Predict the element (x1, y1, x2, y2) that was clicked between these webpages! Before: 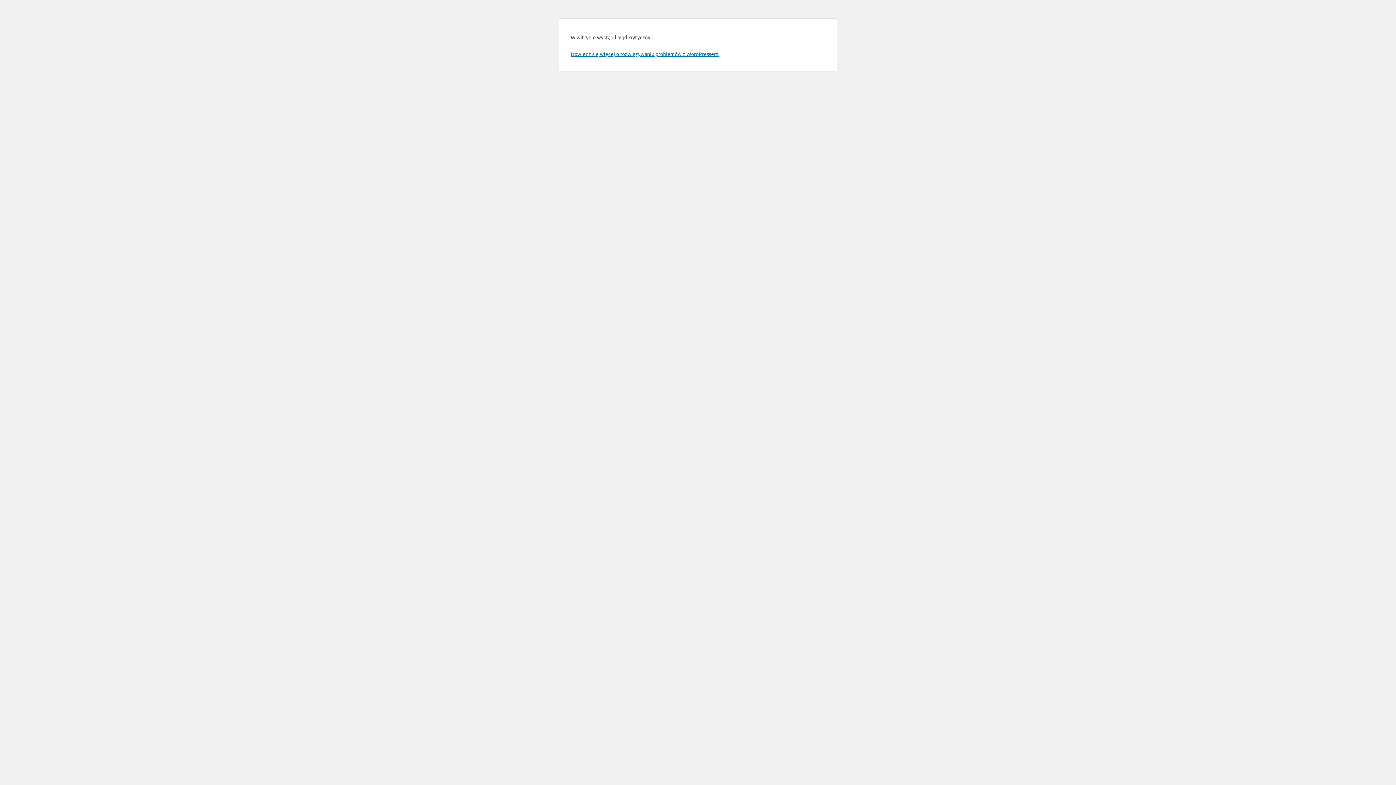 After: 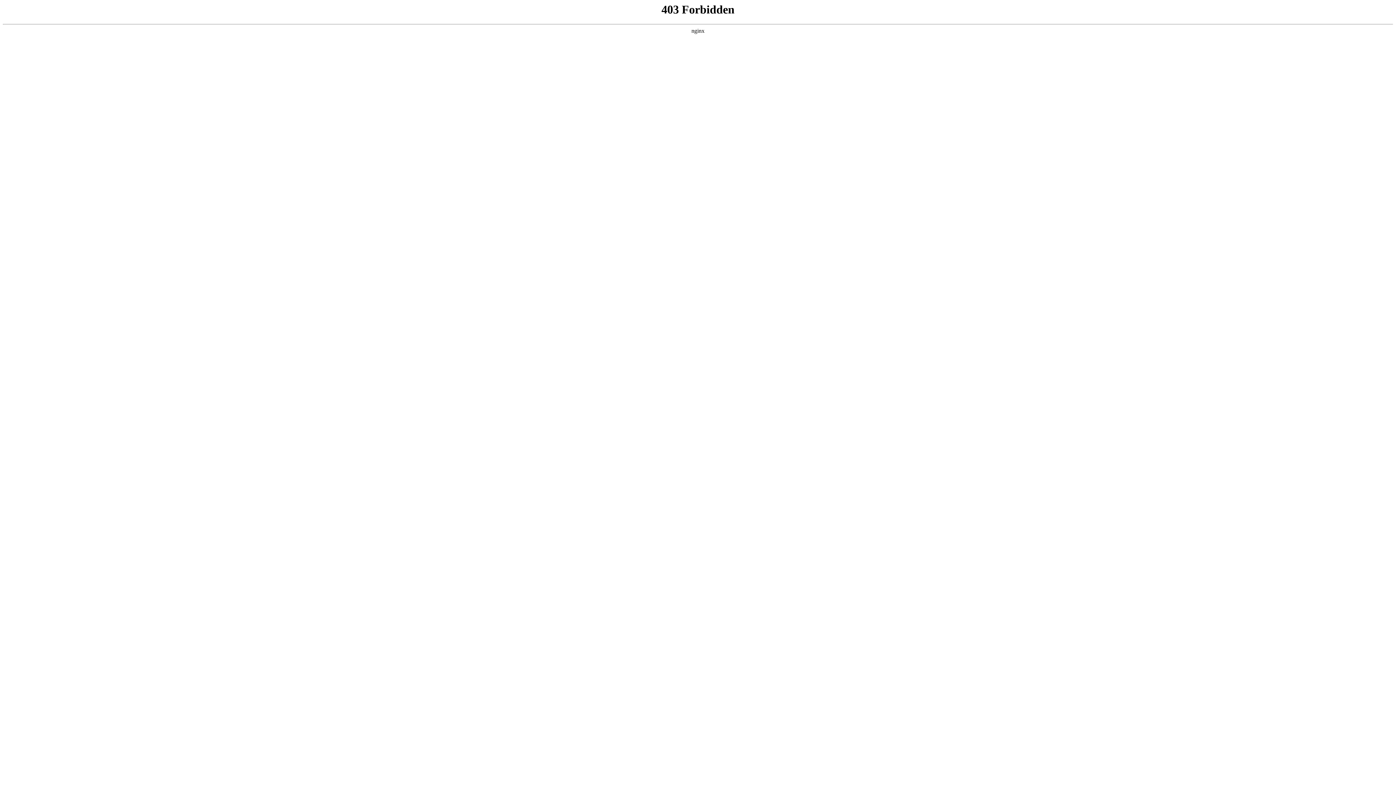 Action: bbox: (570, 50, 719, 57) label: Dowiedz się więcej o rozwiązywaniu problemów z WordPressem.